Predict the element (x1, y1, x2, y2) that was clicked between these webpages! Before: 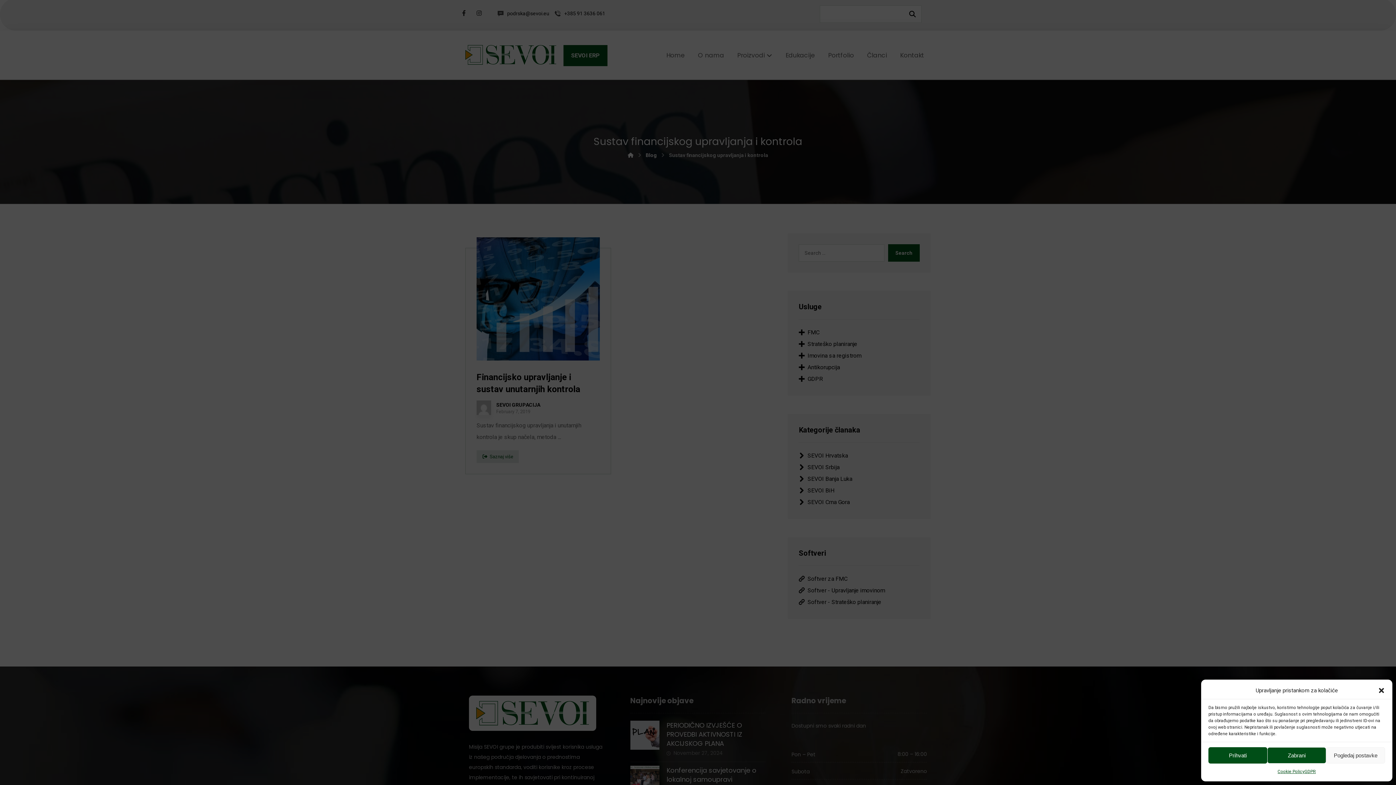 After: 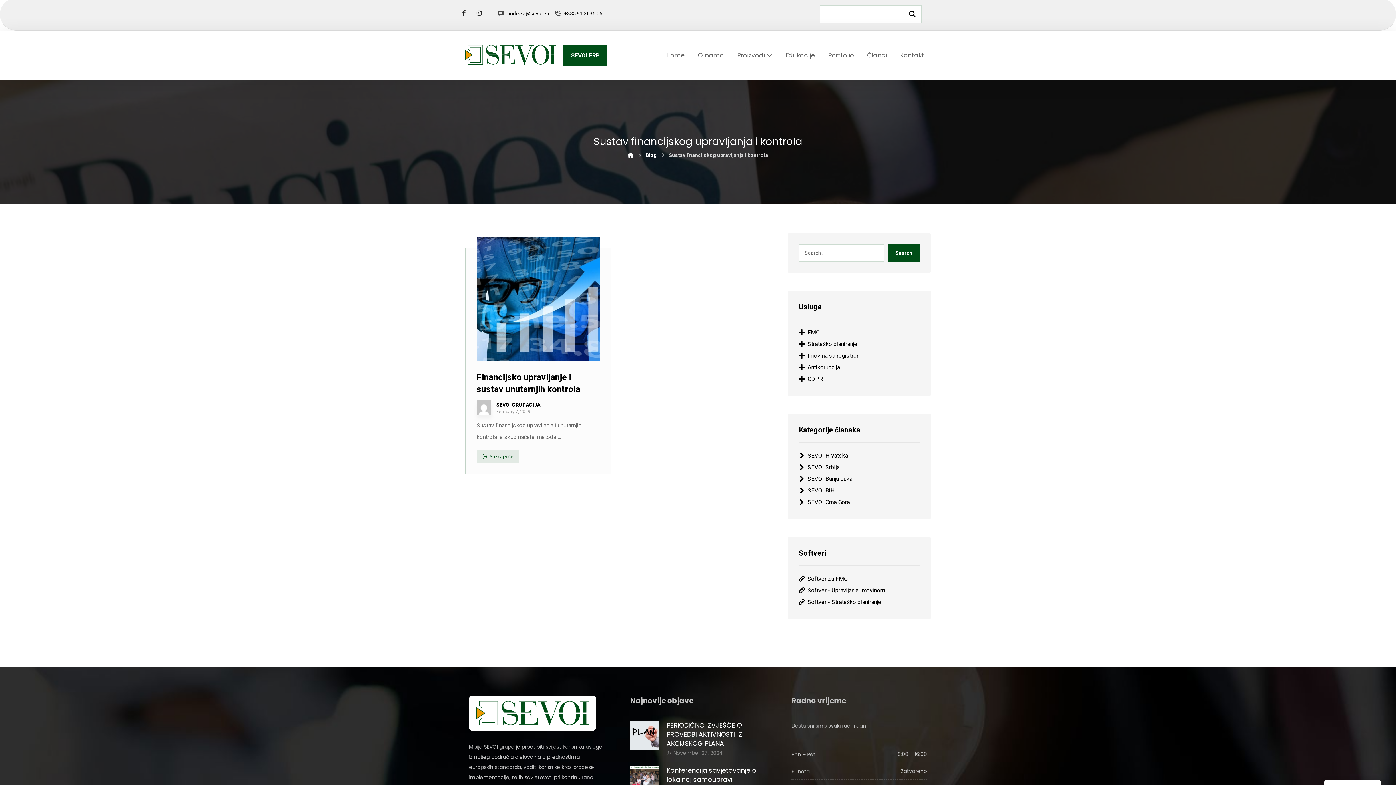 Action: label: Zabrani bbox: (1267, 747, 1326, 764)